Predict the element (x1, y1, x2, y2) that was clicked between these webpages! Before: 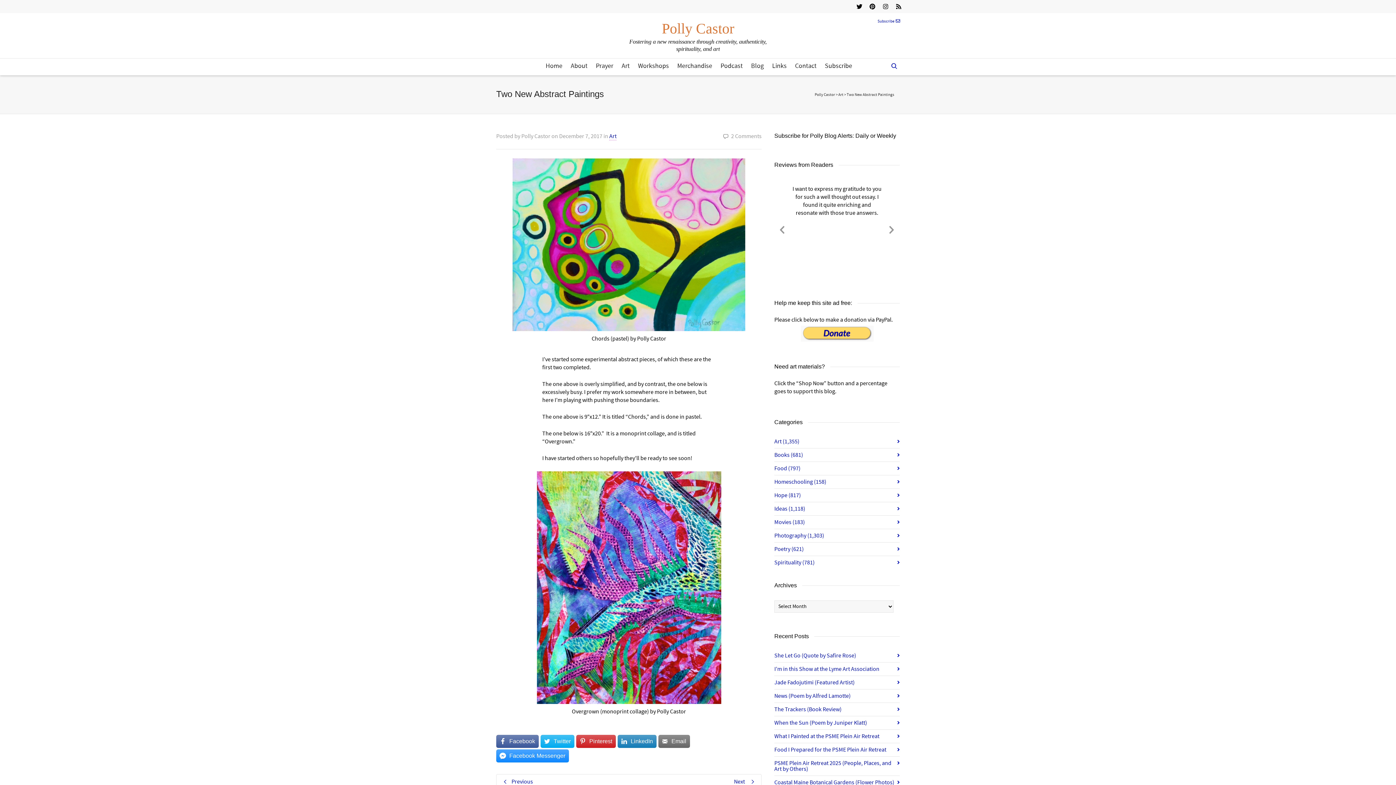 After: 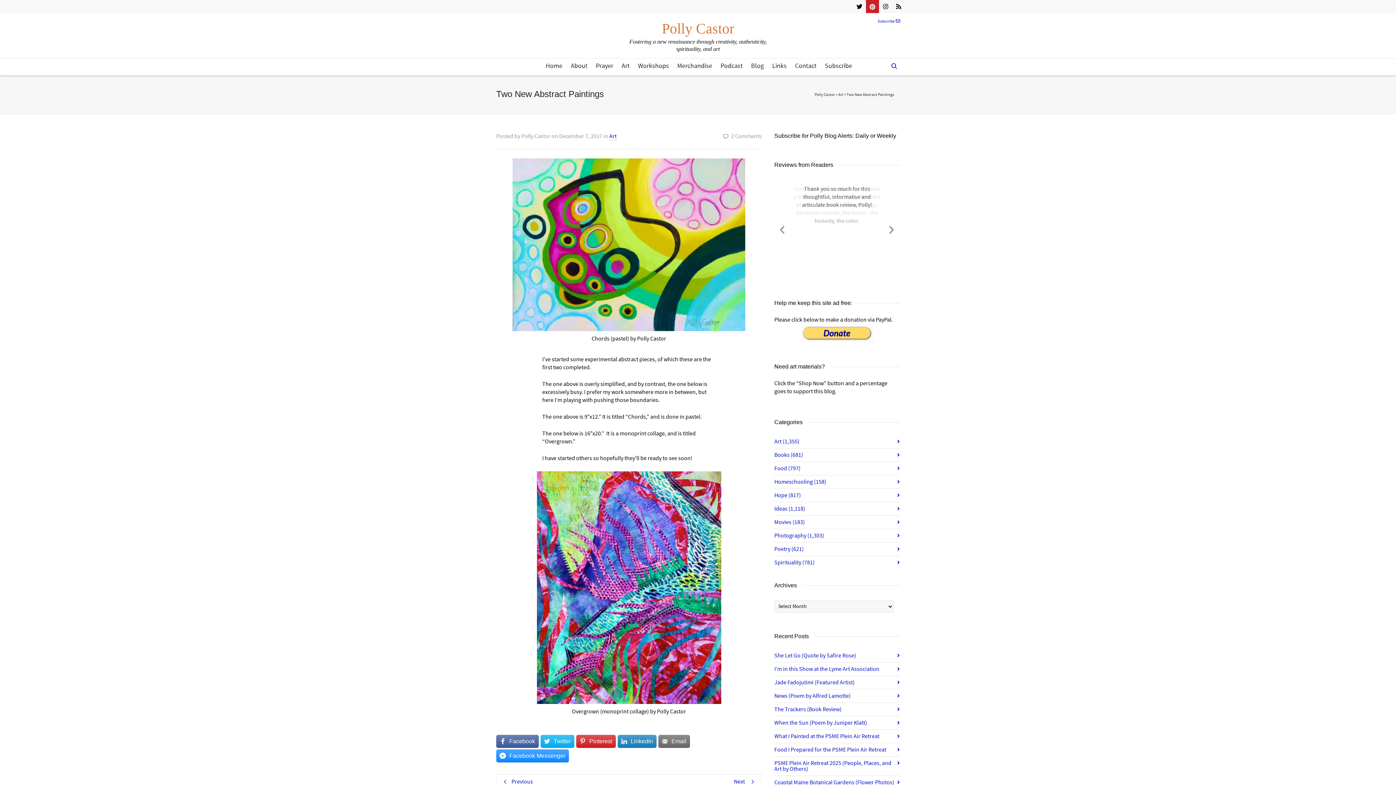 Action: bbox: (866, 0, 879, 13)